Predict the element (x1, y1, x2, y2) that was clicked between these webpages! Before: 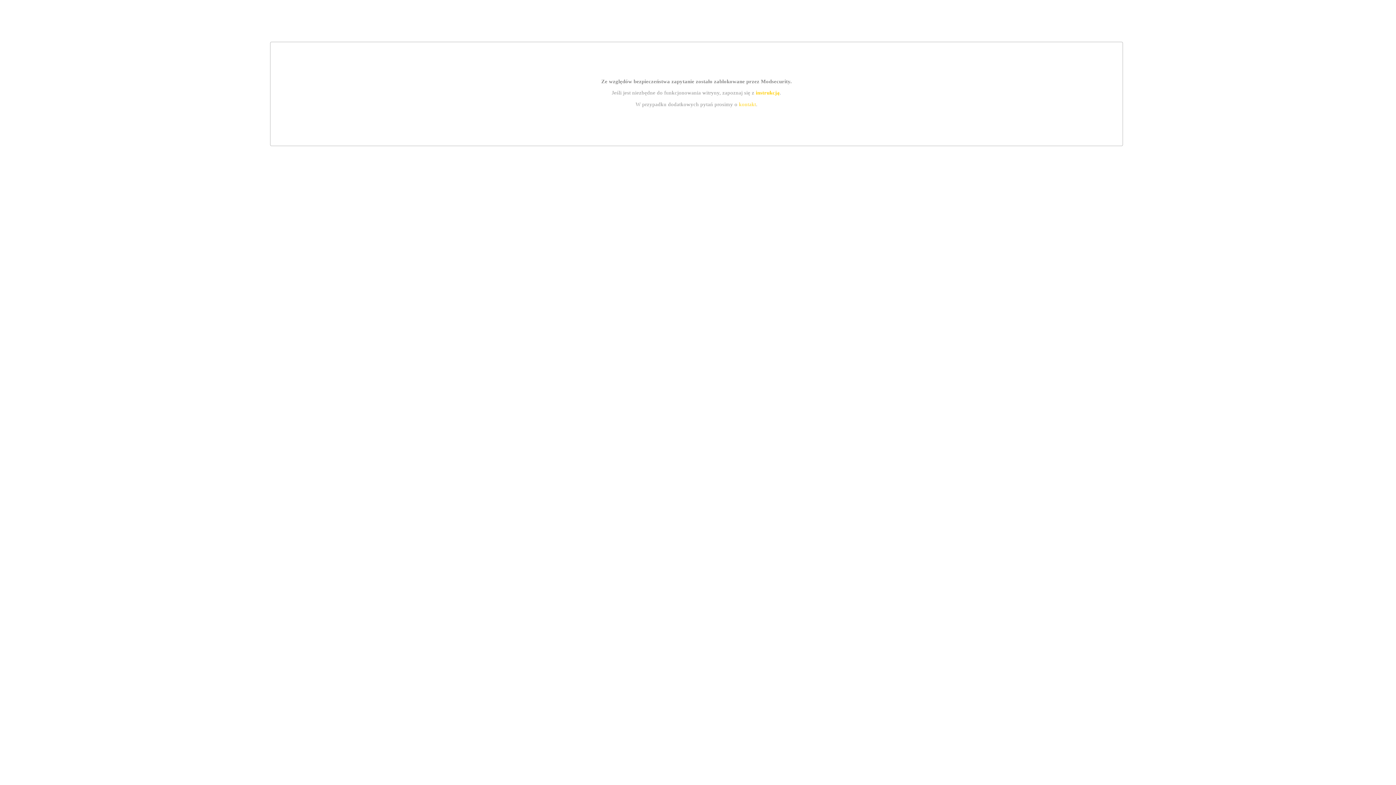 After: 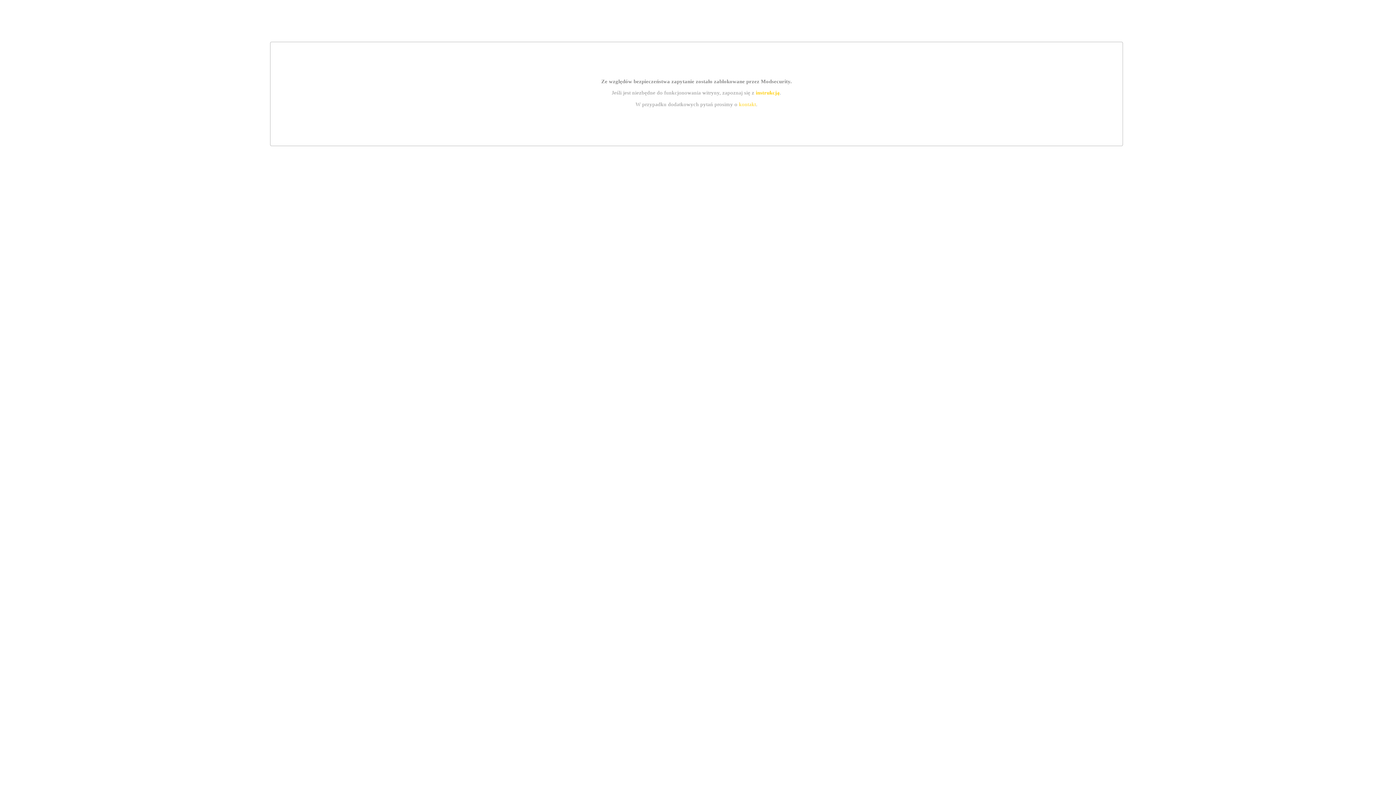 Action: label: instrukcją bbox: (755, 89, 779, 95)